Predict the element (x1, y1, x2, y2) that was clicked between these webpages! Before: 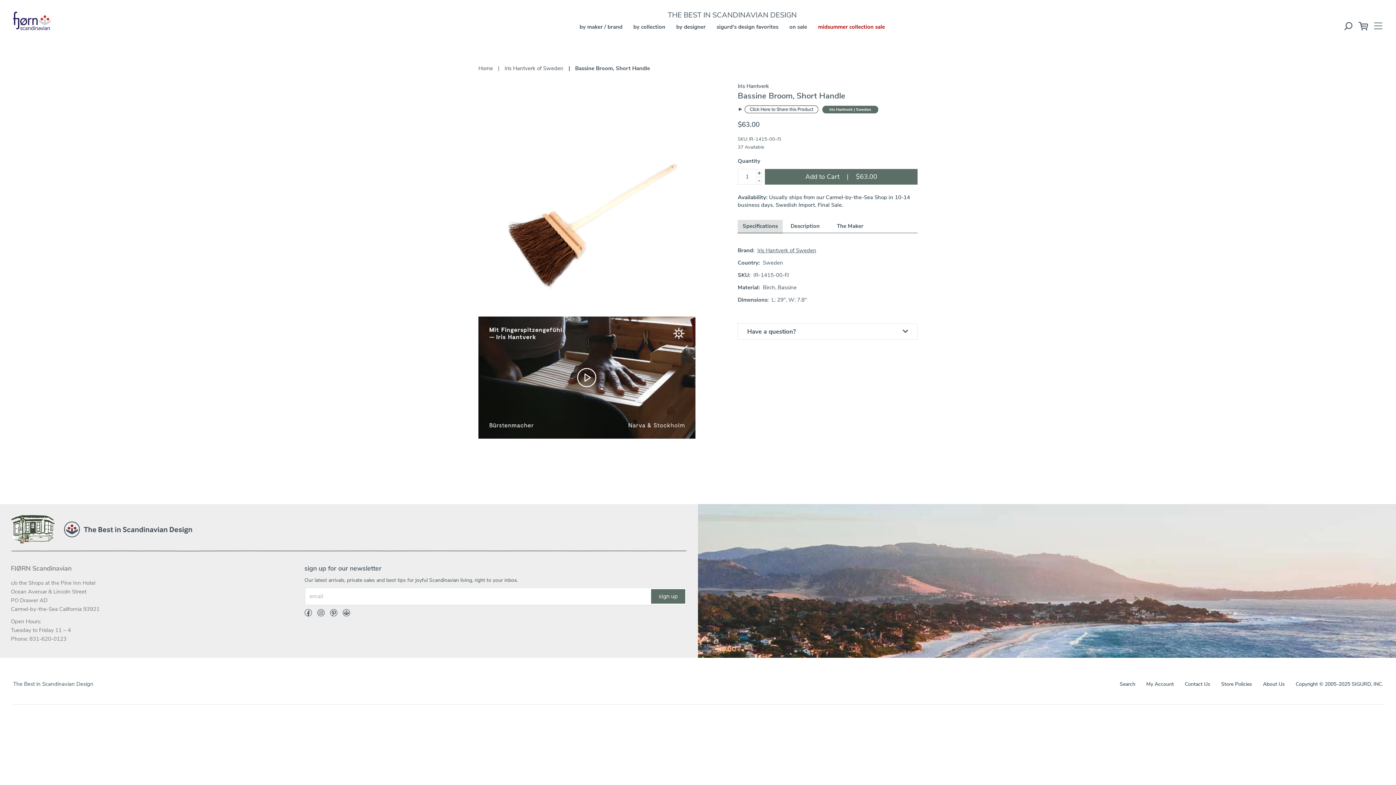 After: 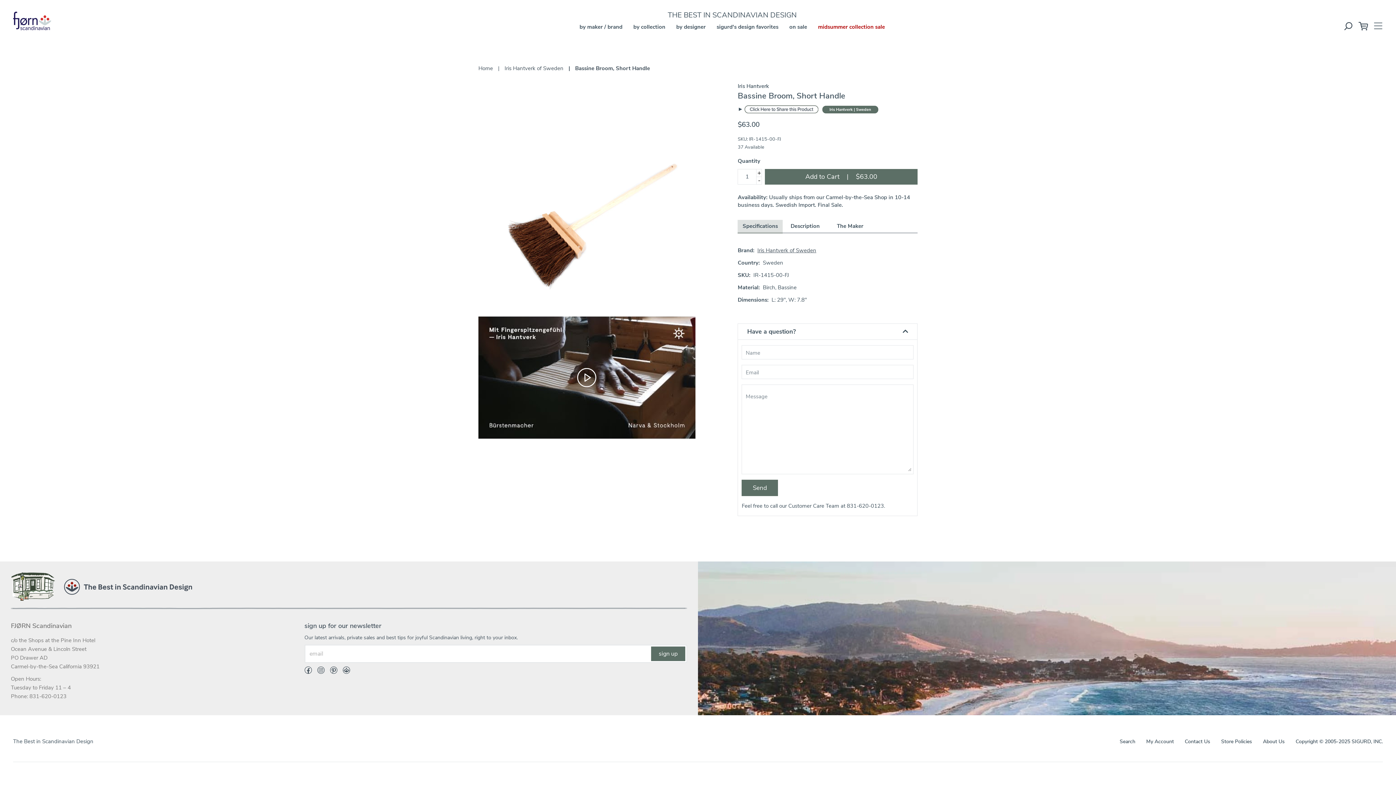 Action: bbox: (737, 323, 917, 339) label: Have a question?